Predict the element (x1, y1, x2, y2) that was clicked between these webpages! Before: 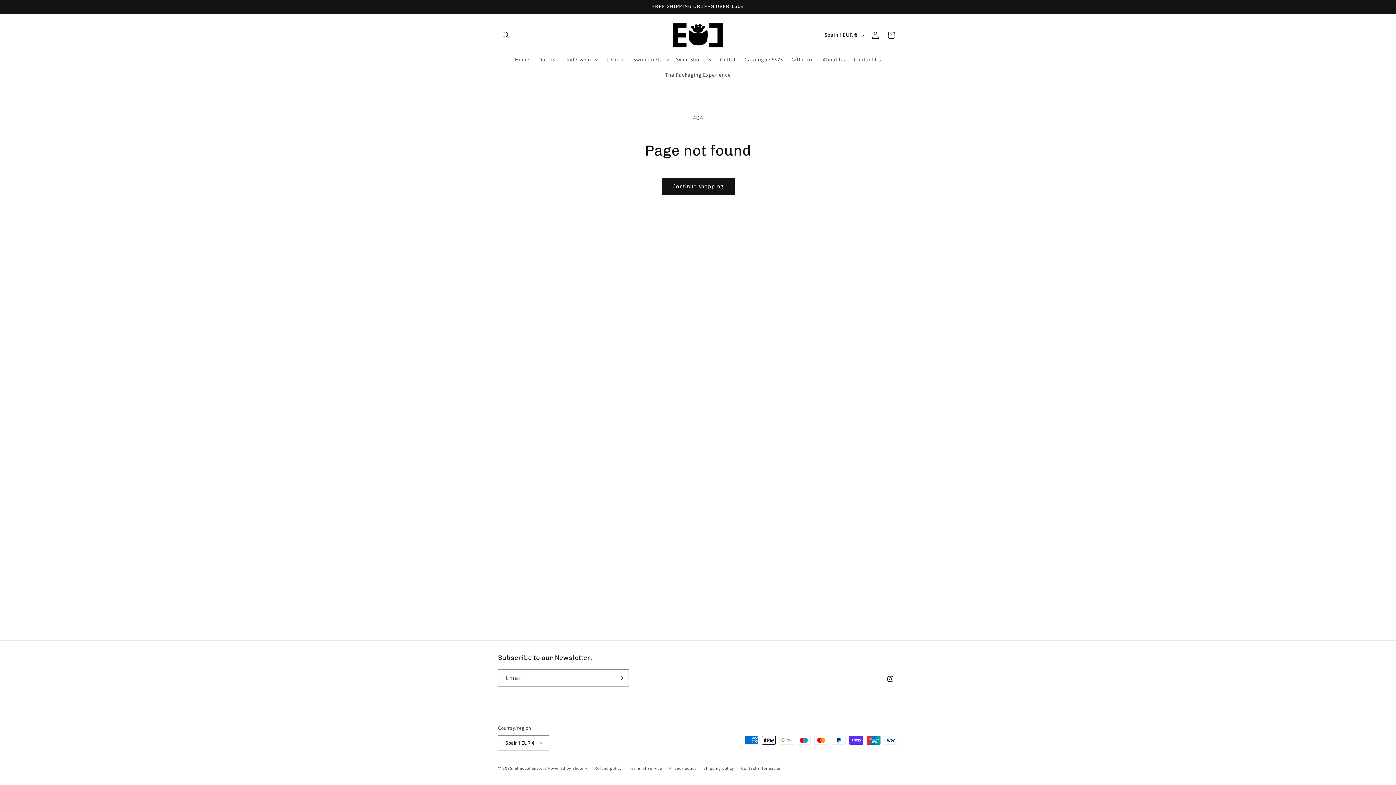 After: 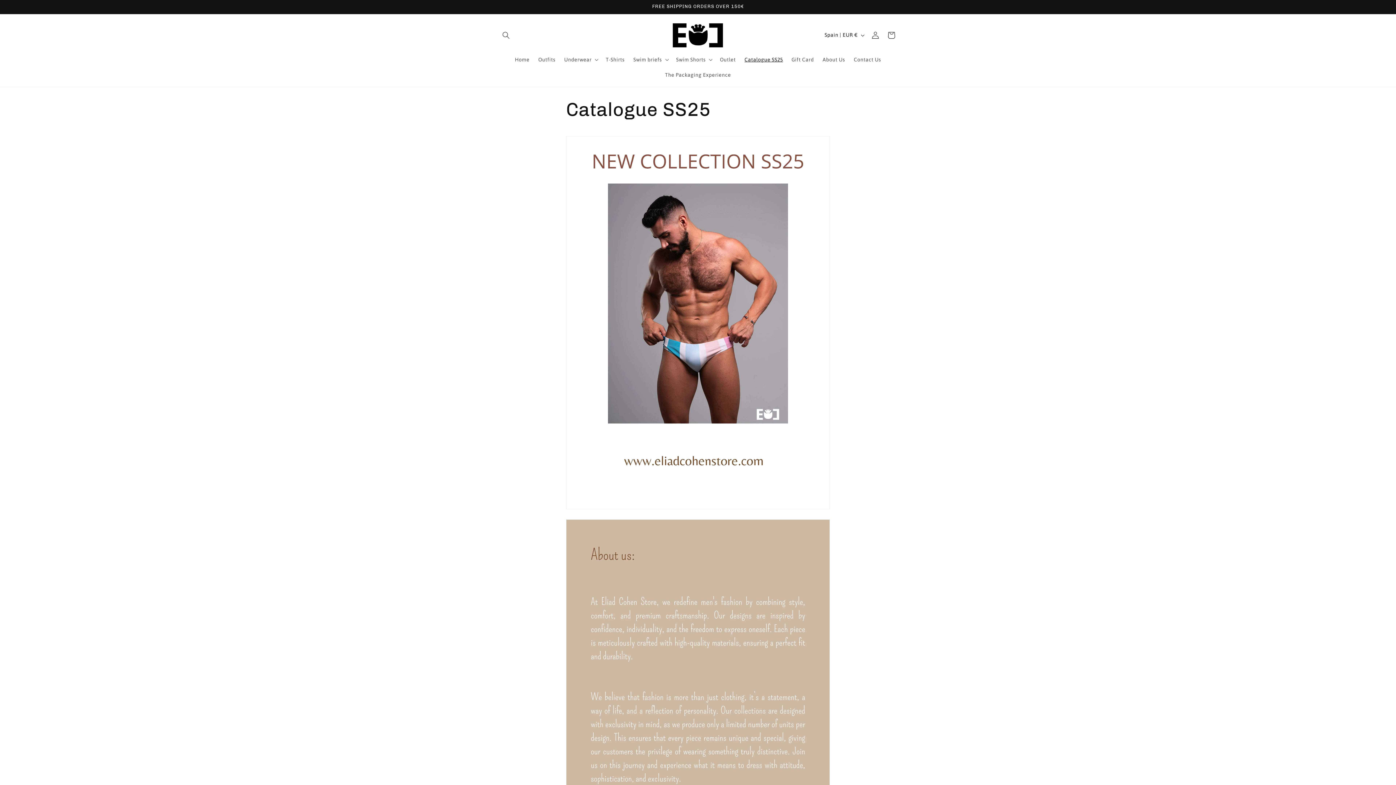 Action: label: Catalogue SS25 bbox: (740, 51, 787, 67)